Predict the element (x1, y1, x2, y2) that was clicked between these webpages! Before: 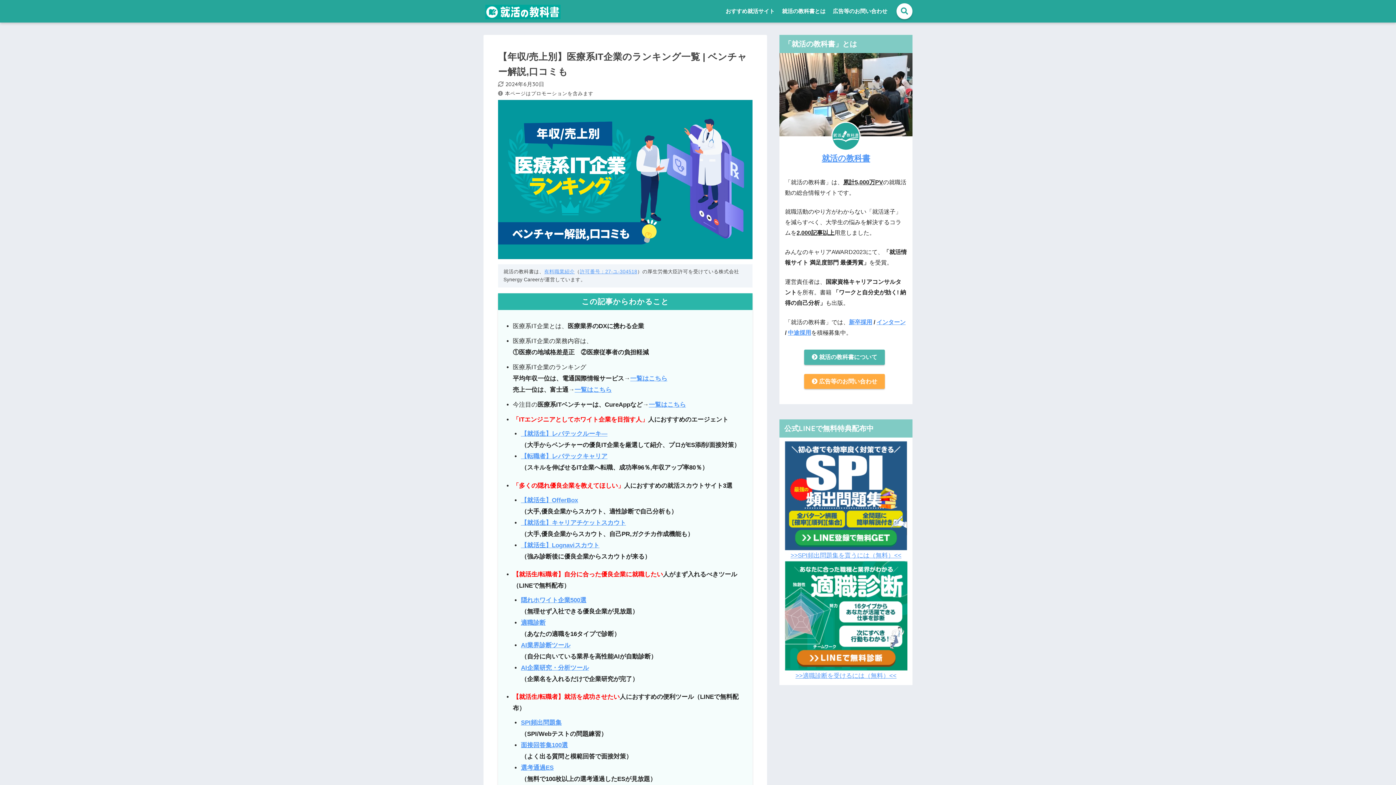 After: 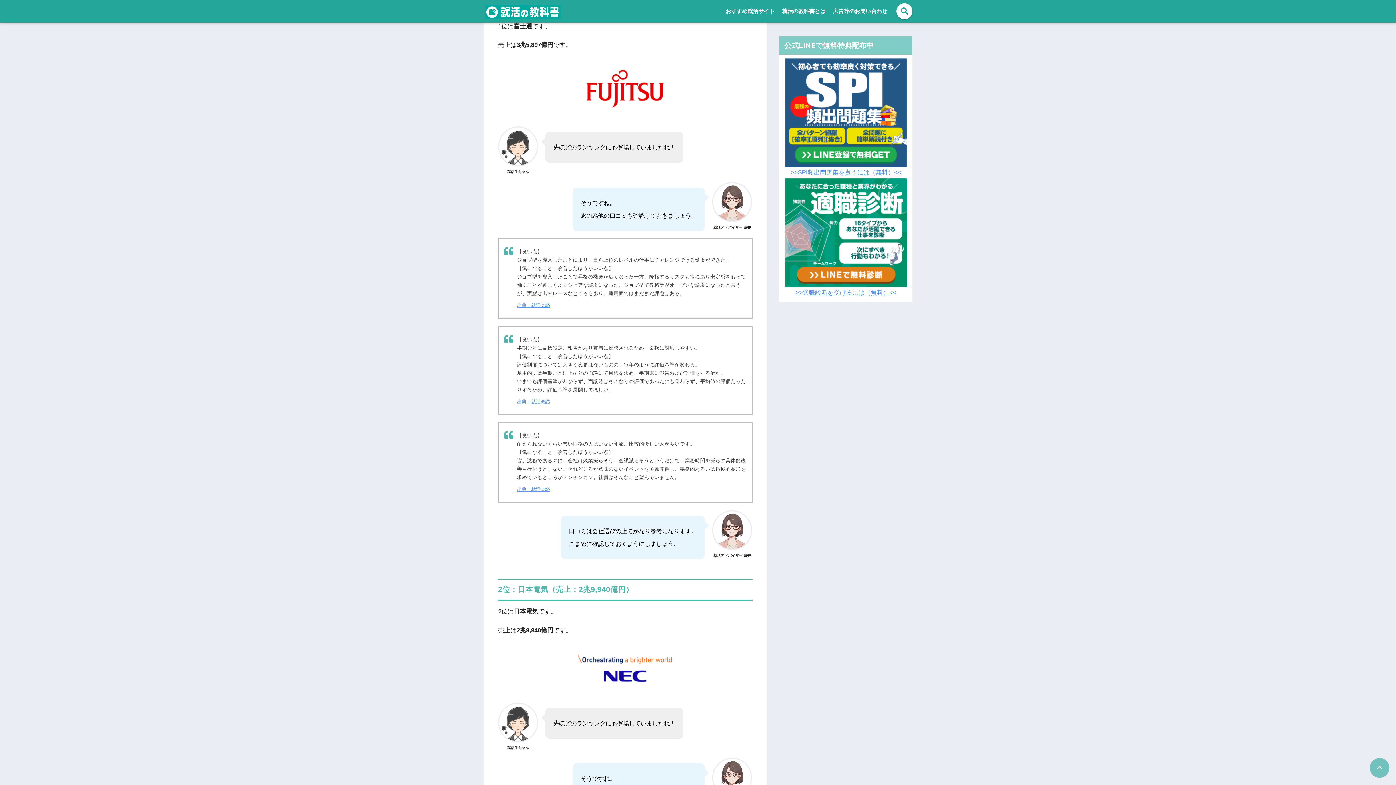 Action: bbox: (574, 386, 611, 393) label: 一覧はこちら